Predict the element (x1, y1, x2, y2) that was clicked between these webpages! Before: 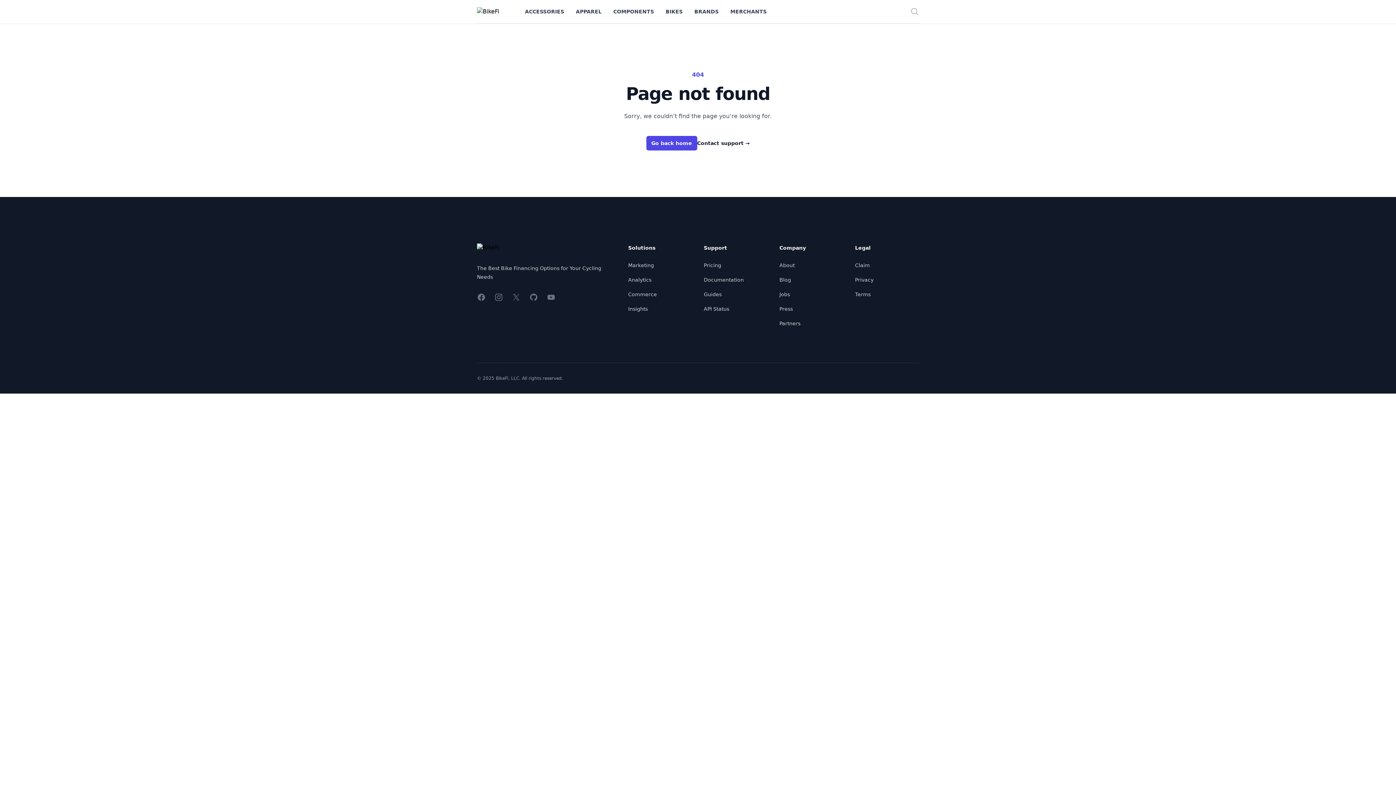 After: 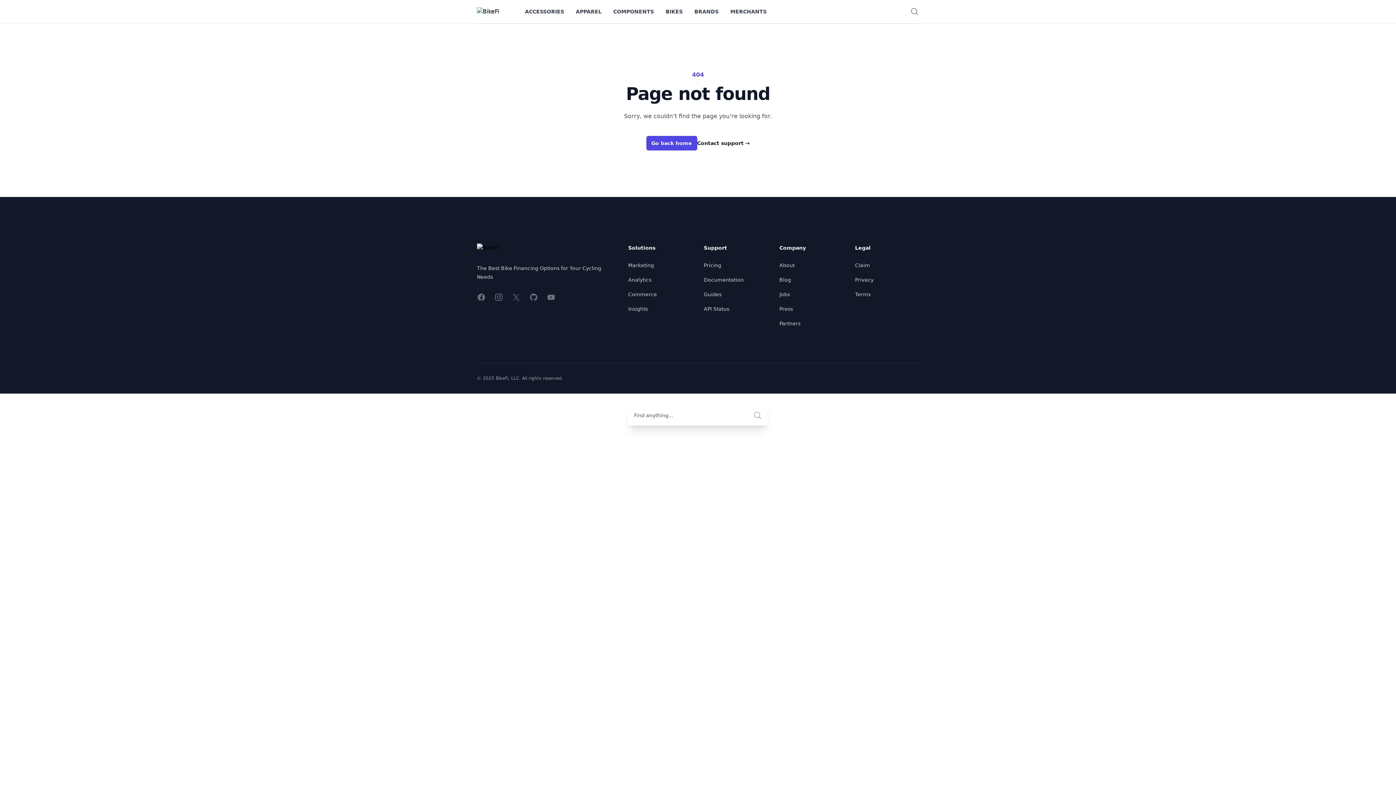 Action: bbox: (907, 4, 922, 18) label: Search